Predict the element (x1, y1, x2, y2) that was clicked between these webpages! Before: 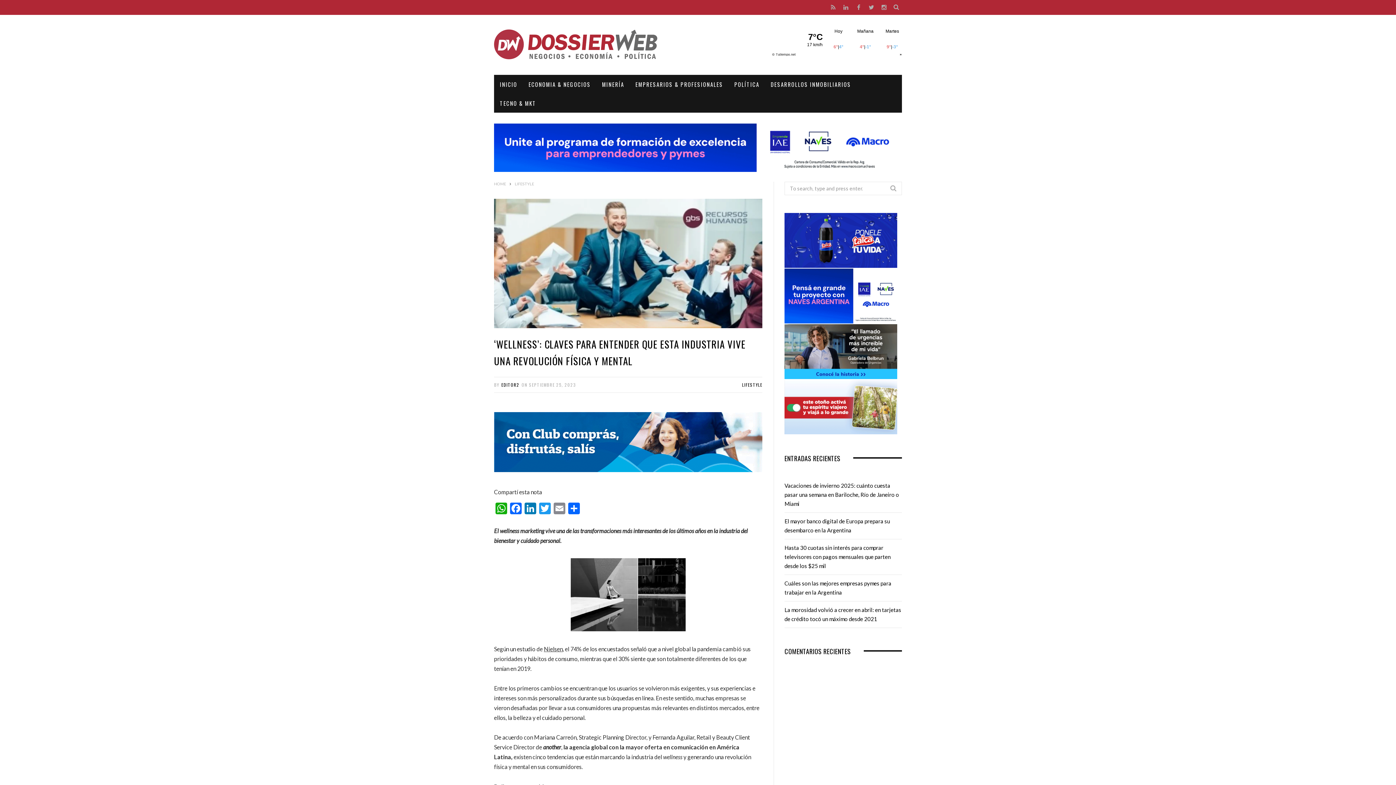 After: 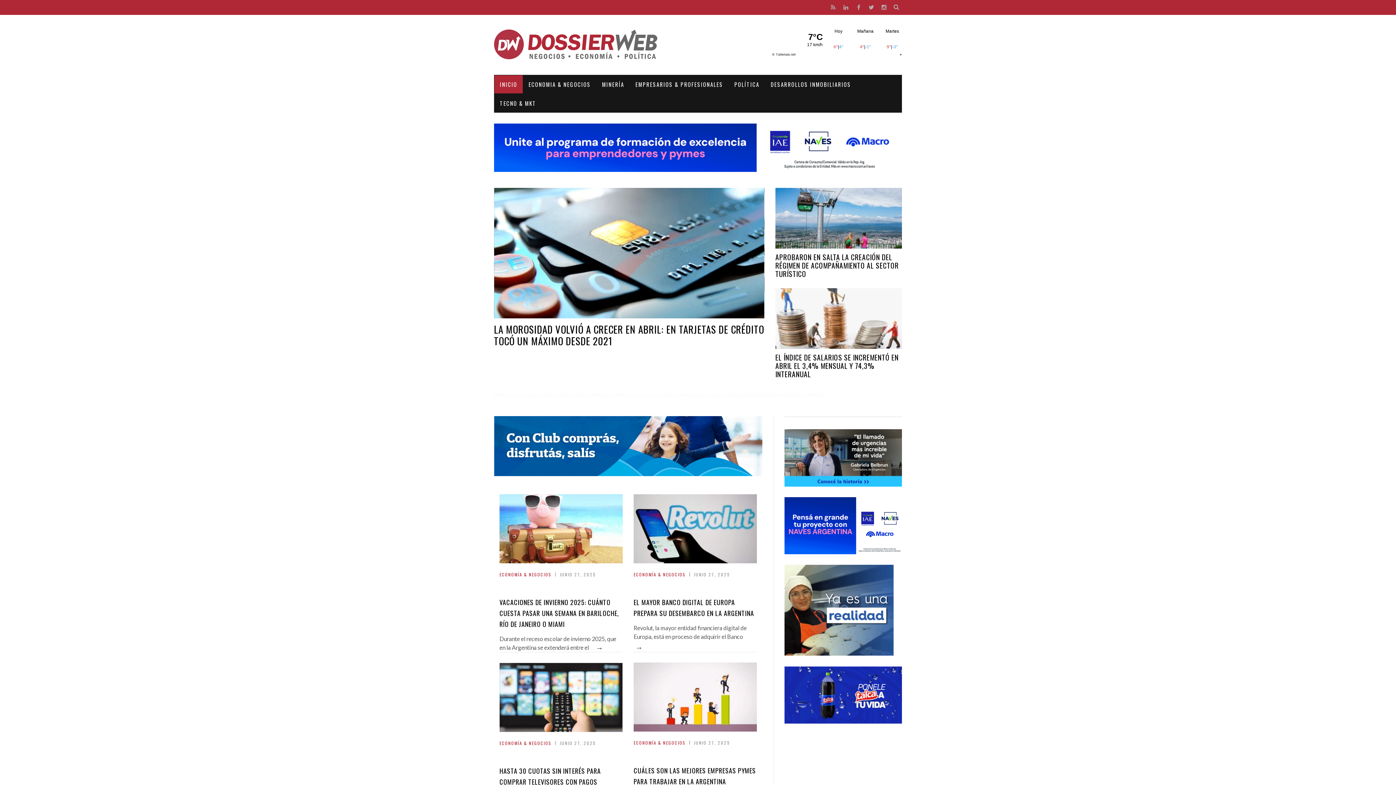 Action: bbox: (494, 165, 506, 170) label: HOME